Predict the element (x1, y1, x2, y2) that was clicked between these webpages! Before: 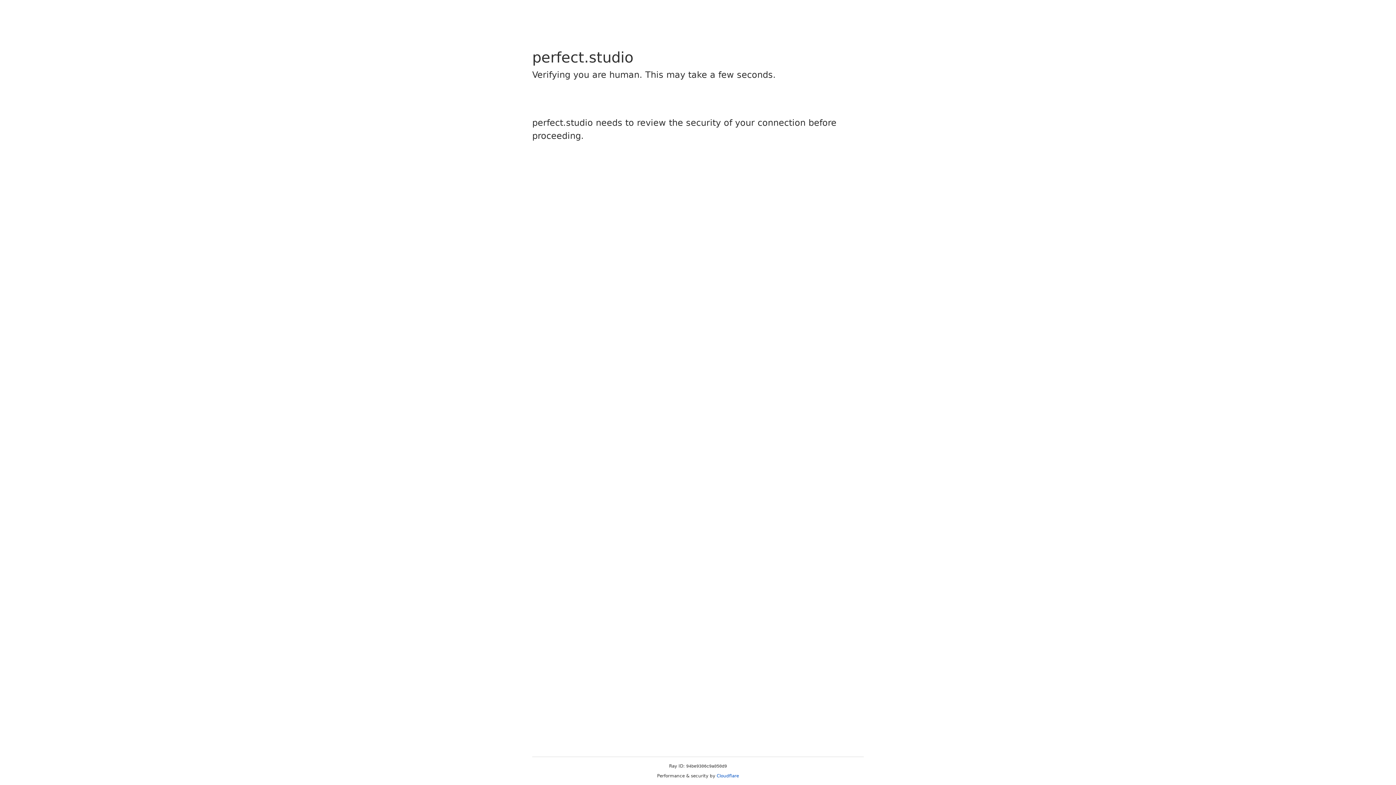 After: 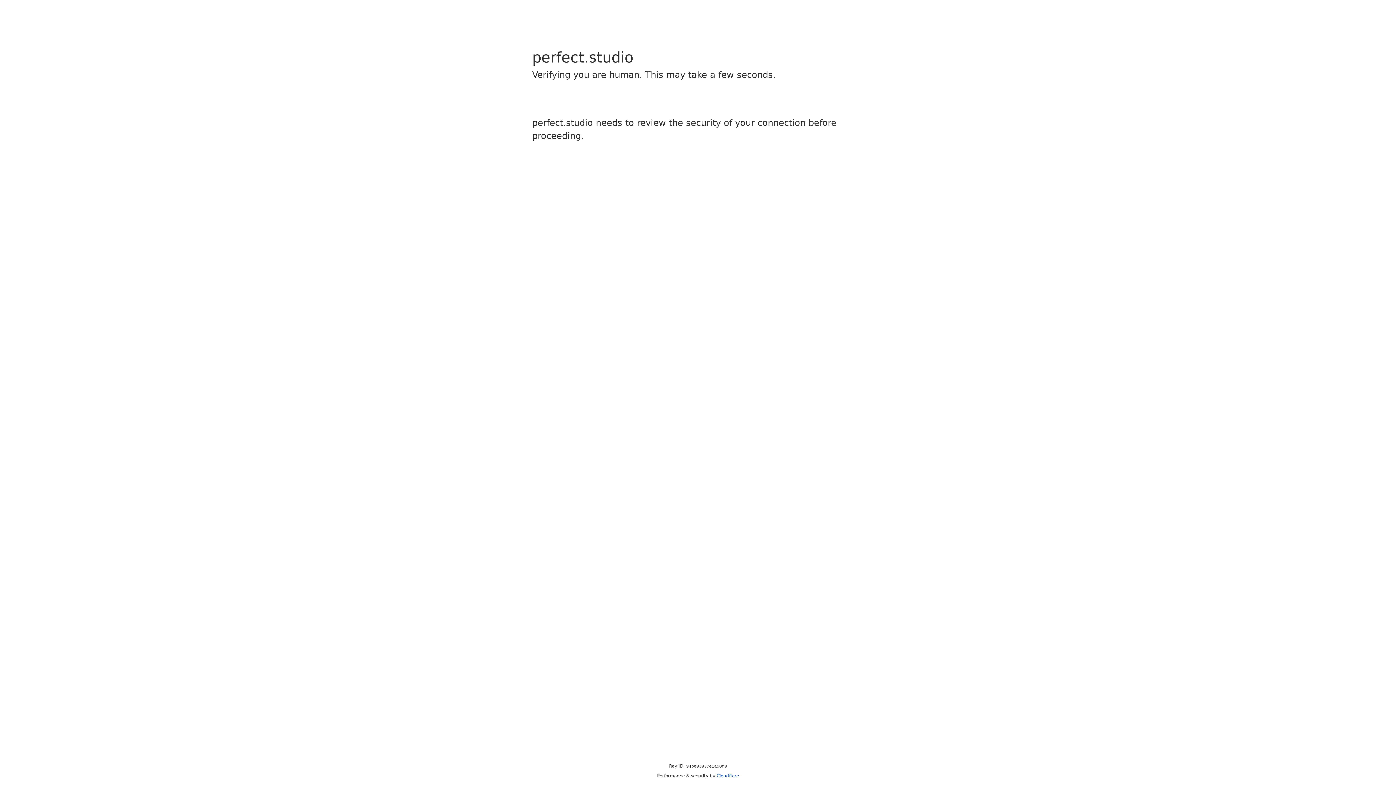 Action: label: Cloudflare bbox: (716, 773, 739, 778)